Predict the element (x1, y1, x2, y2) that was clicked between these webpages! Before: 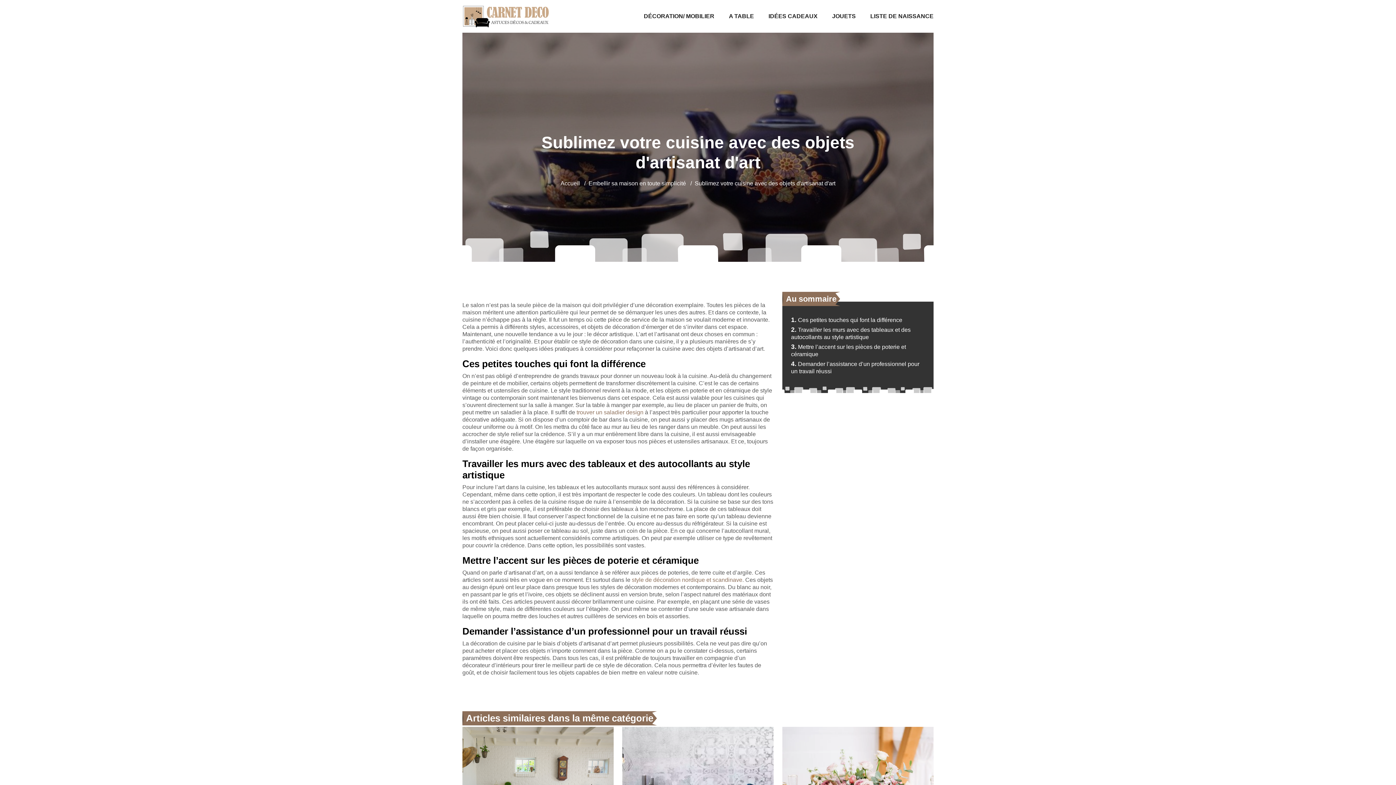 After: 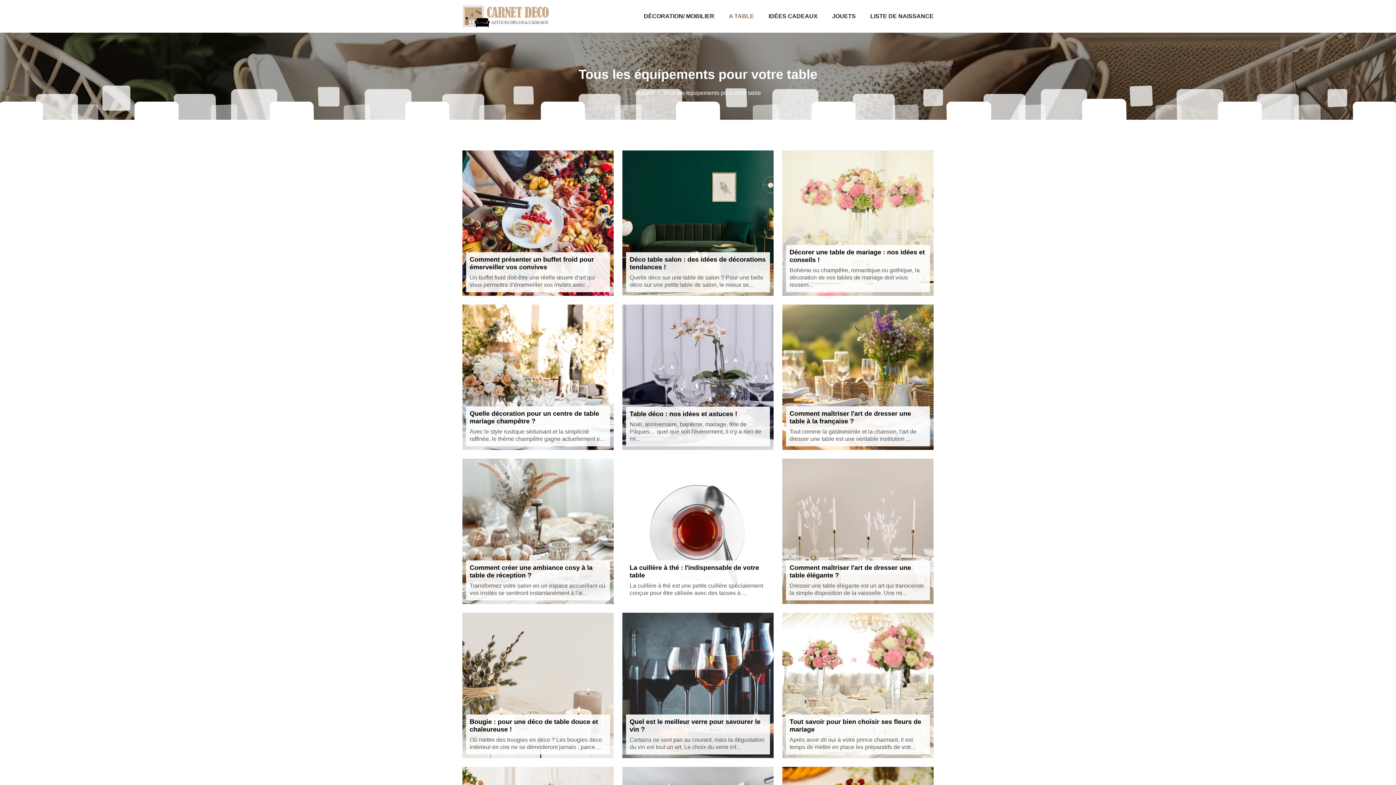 Action: bbox: (721, 0, 761, 32) label: A TABLE